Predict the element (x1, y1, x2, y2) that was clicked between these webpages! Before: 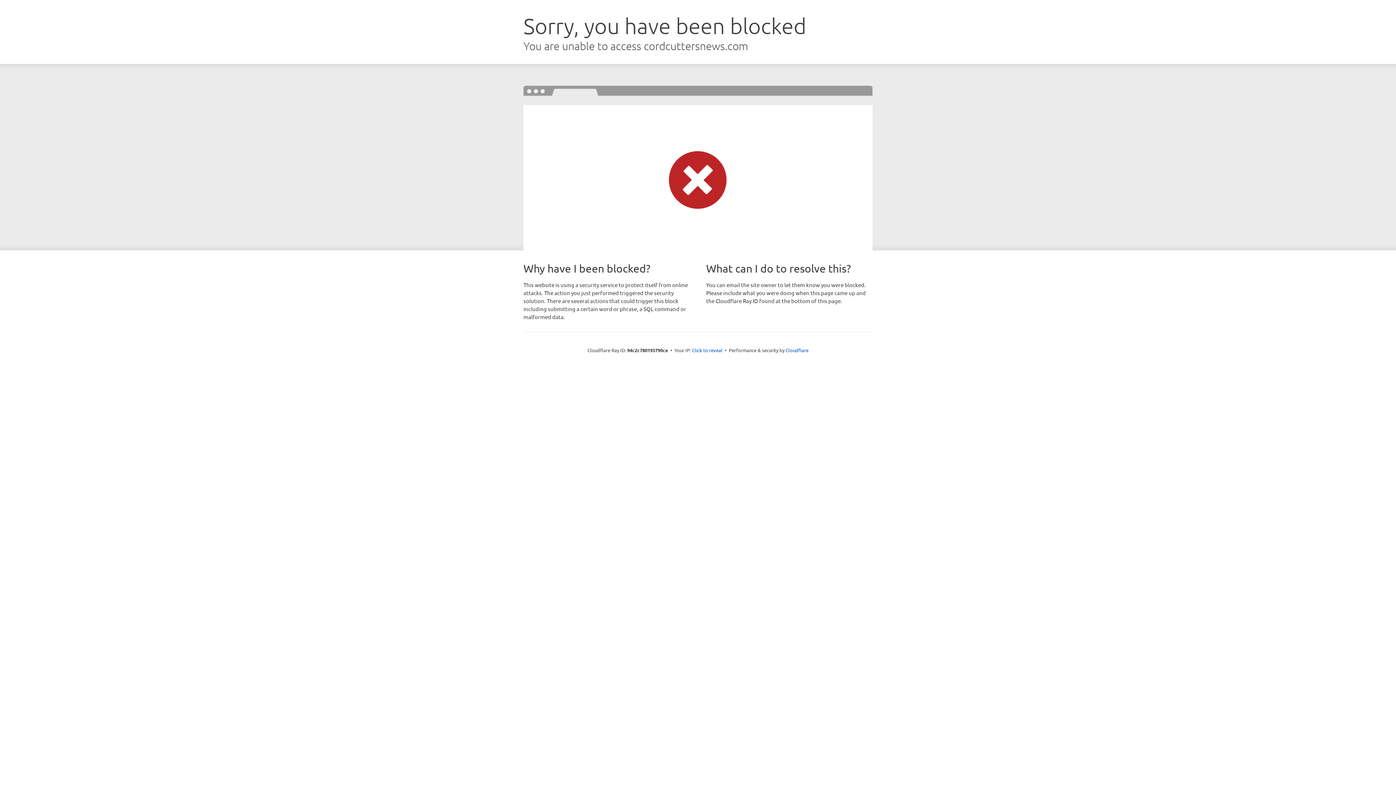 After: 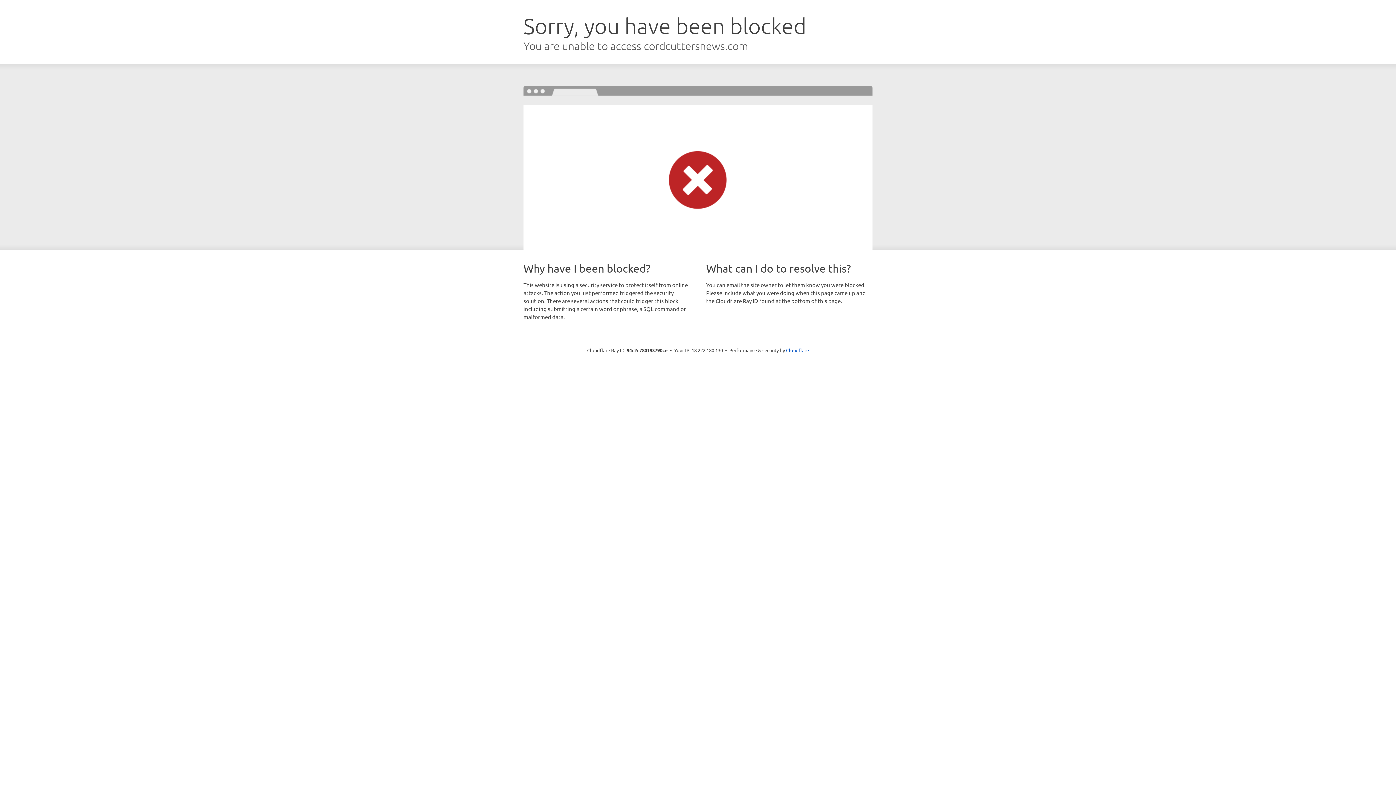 Action: label: Click to reveal bbox: (692, 346, 722, 353)